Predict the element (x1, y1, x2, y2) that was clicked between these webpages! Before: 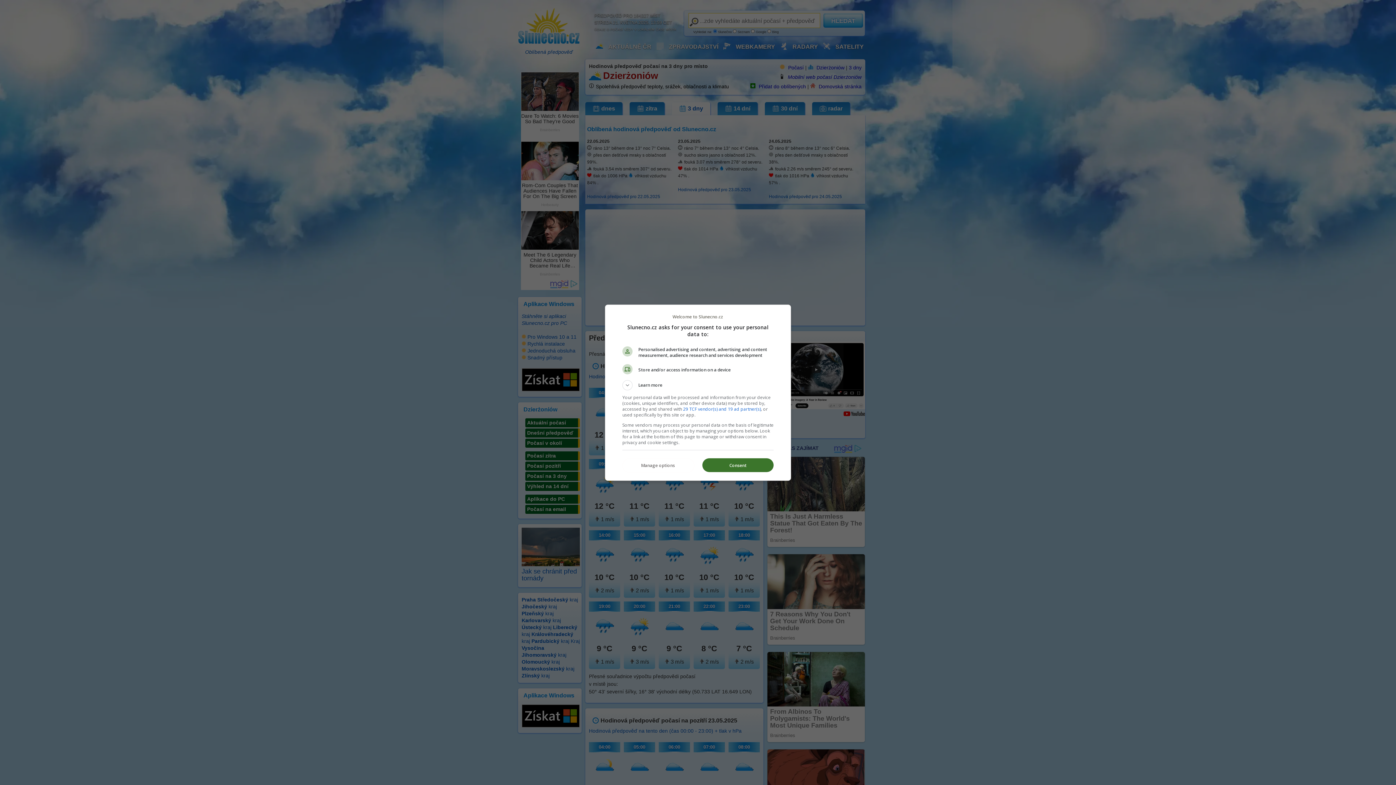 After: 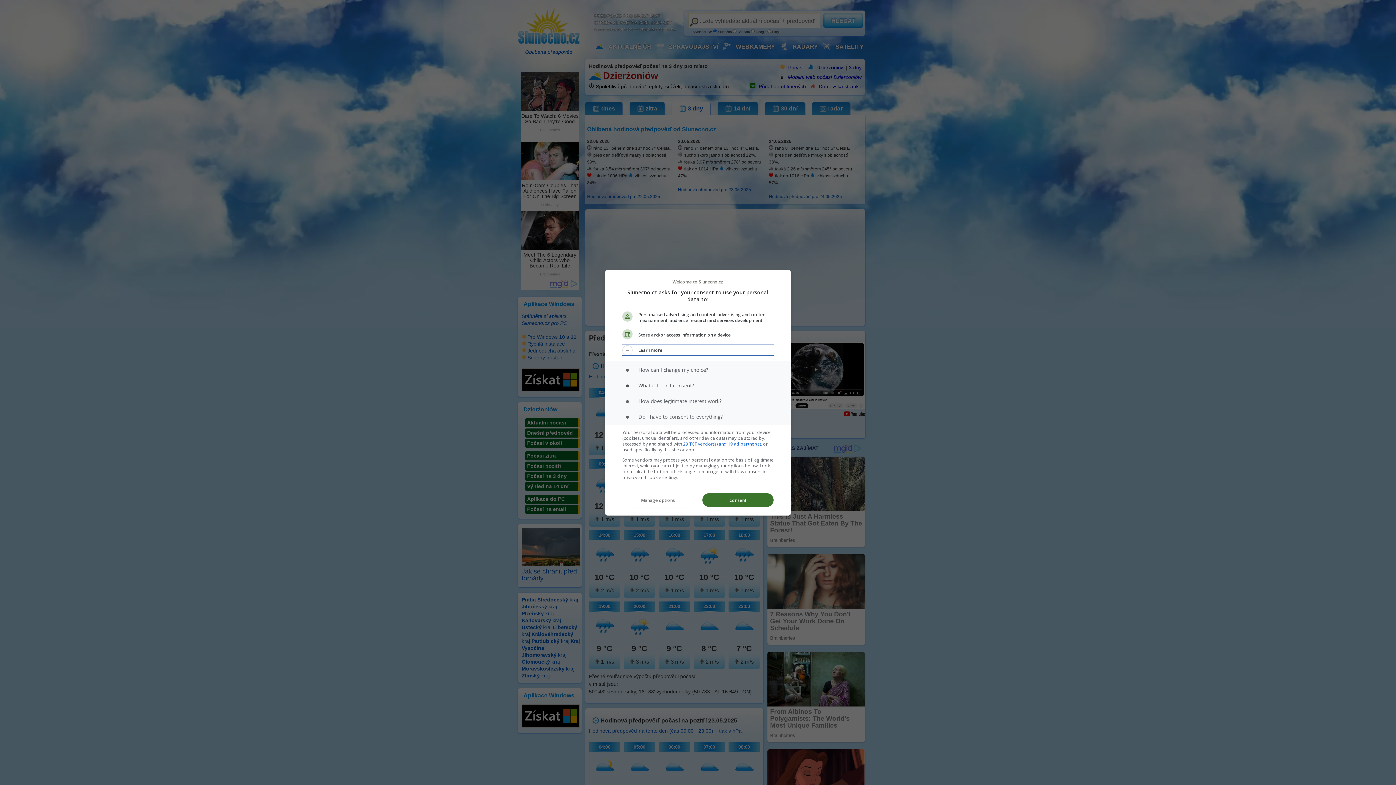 Action: label: Learn more bbox: (622, 380, 773, 390)